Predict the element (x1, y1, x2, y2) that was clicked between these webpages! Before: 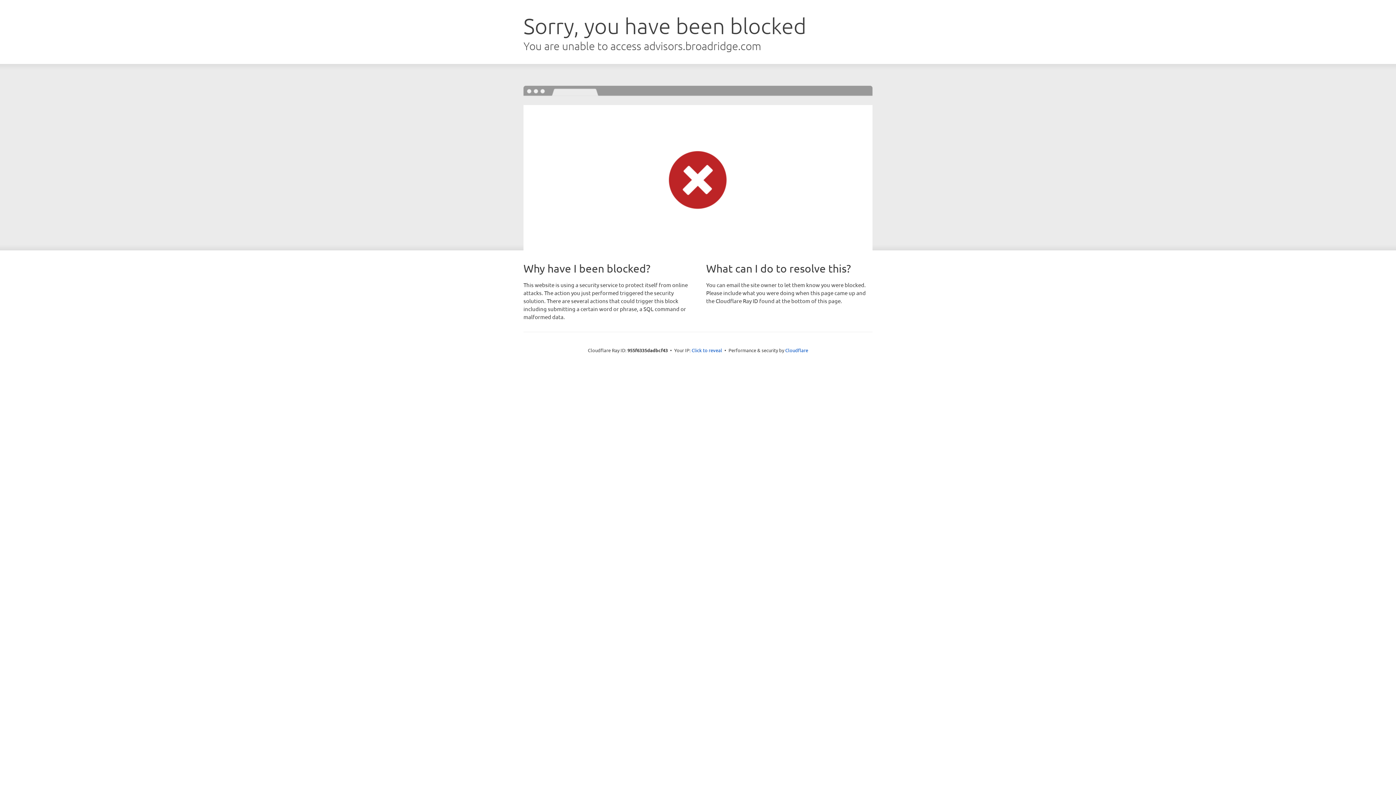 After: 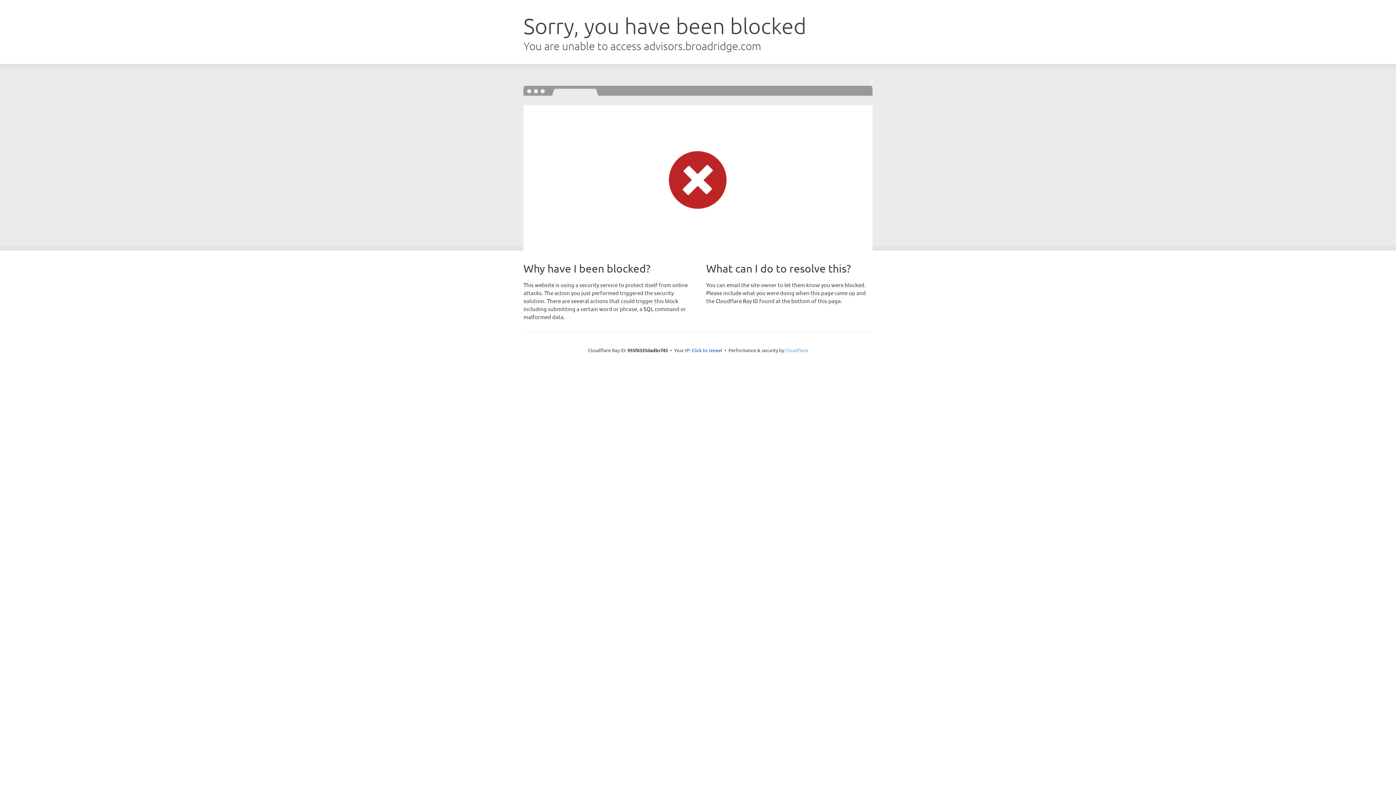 Action: bbox: (785, 347, 808, 353) label: Cloudflare